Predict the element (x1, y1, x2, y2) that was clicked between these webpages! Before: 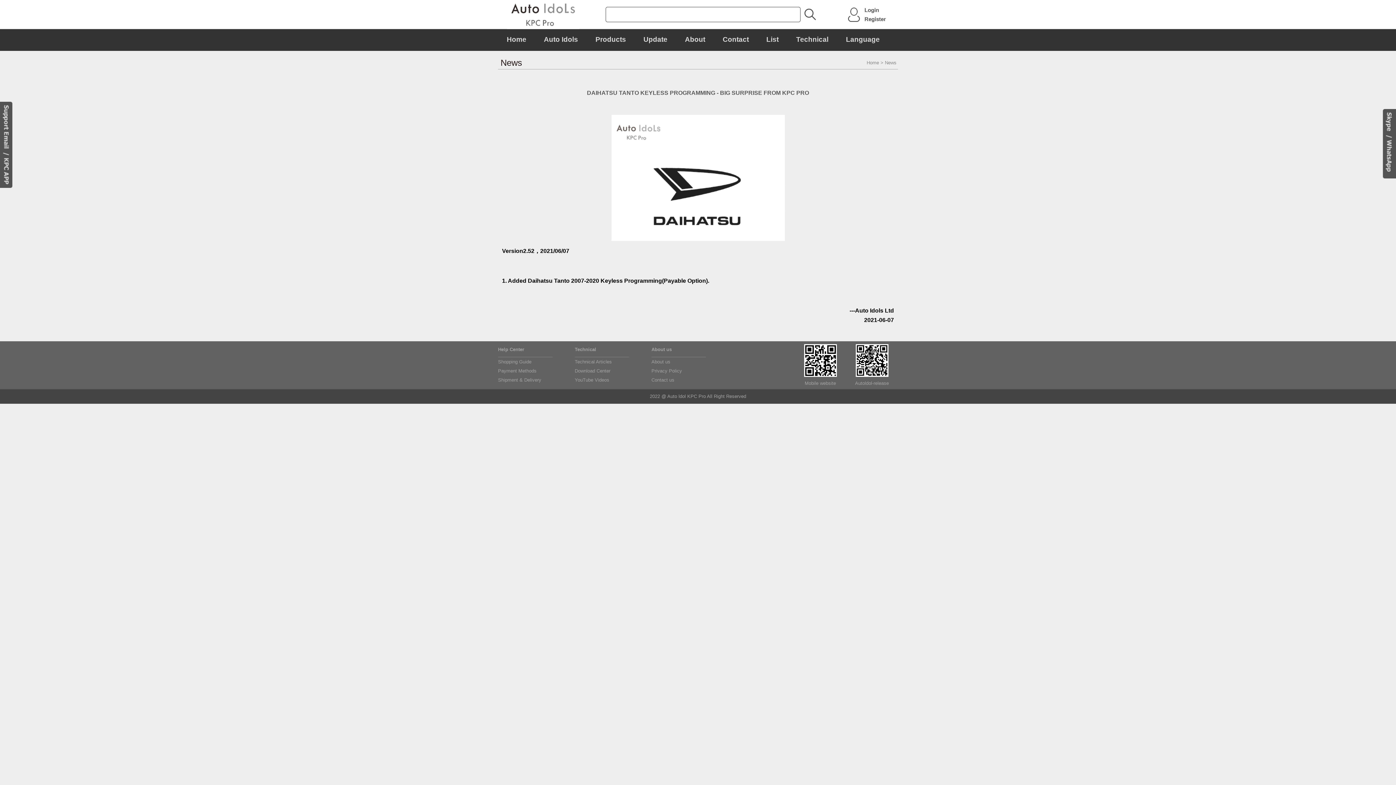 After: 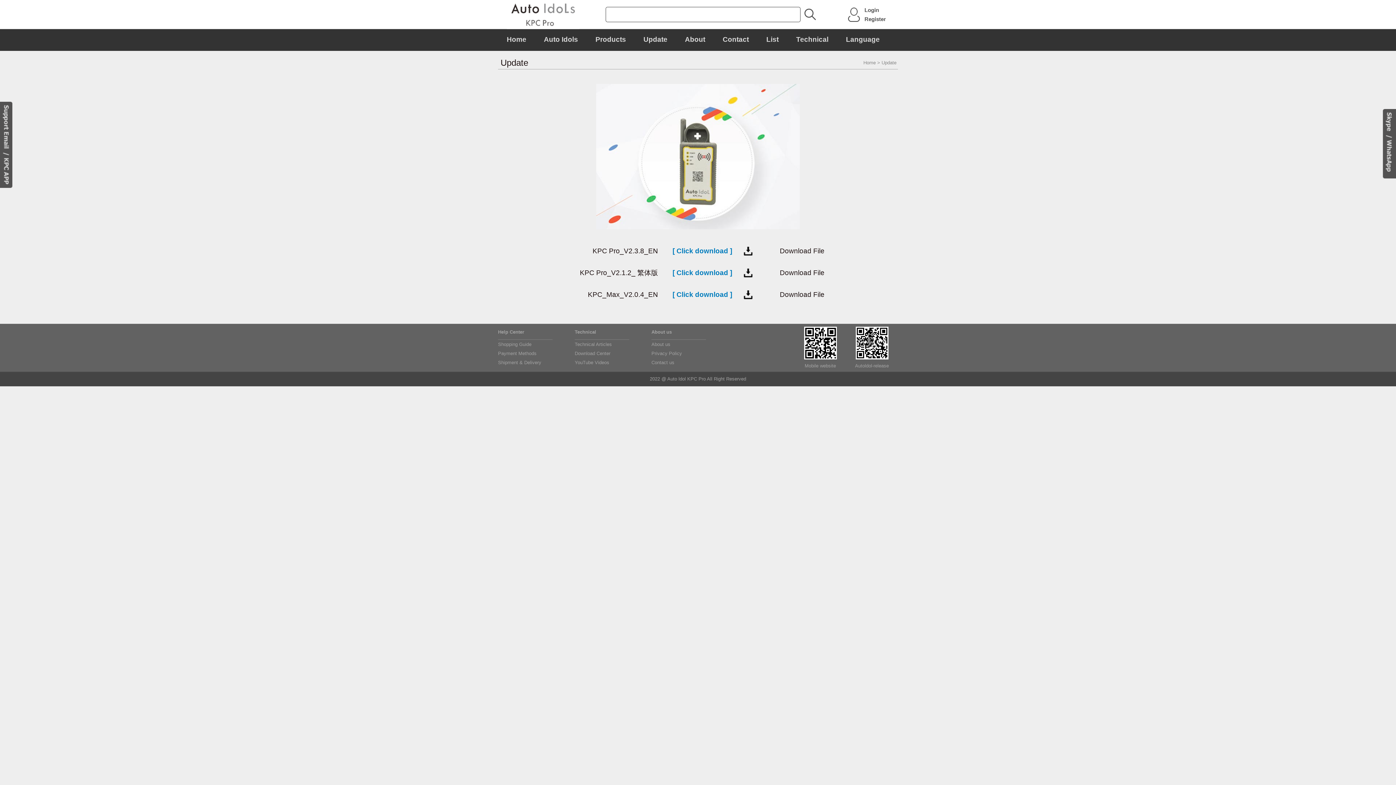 Action: label: Update bbox: (634, 30, 676, 49)